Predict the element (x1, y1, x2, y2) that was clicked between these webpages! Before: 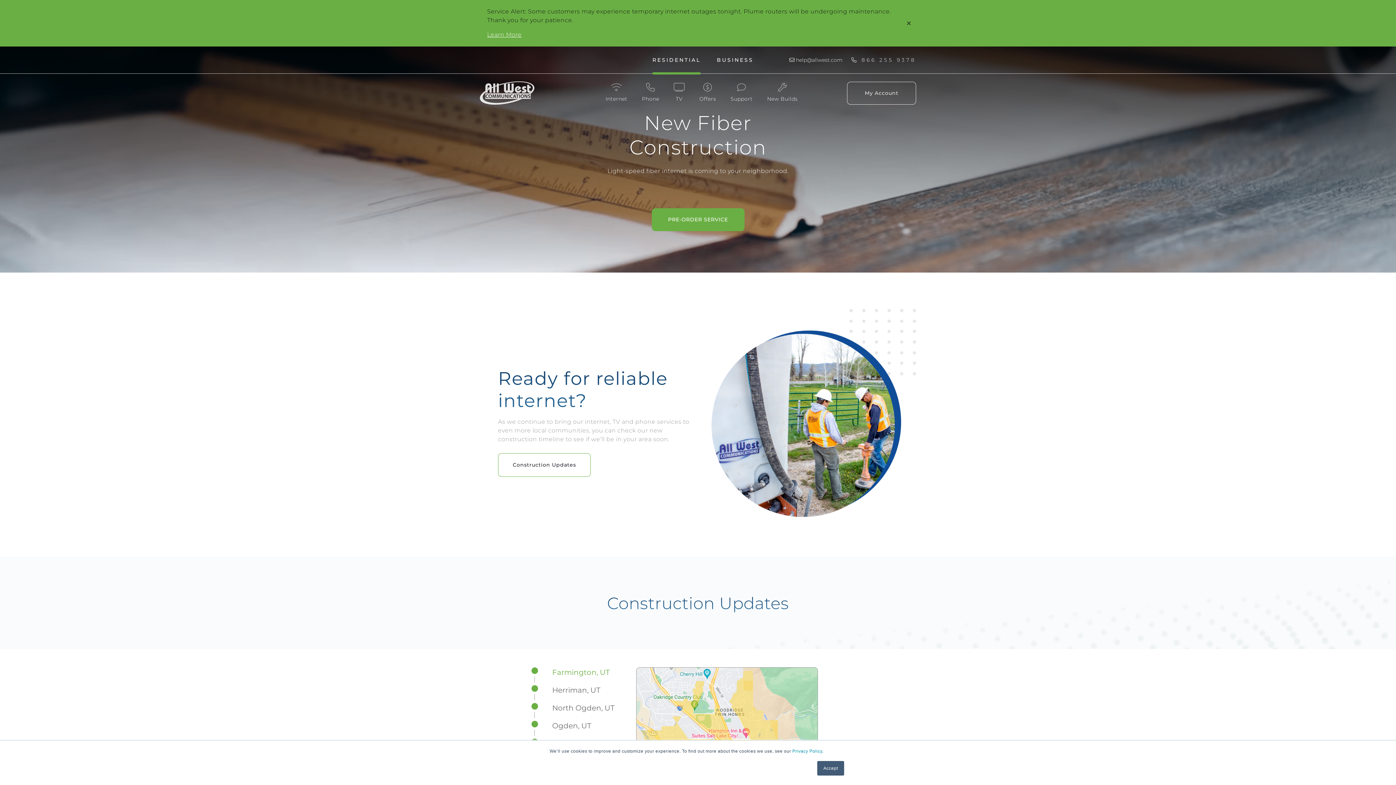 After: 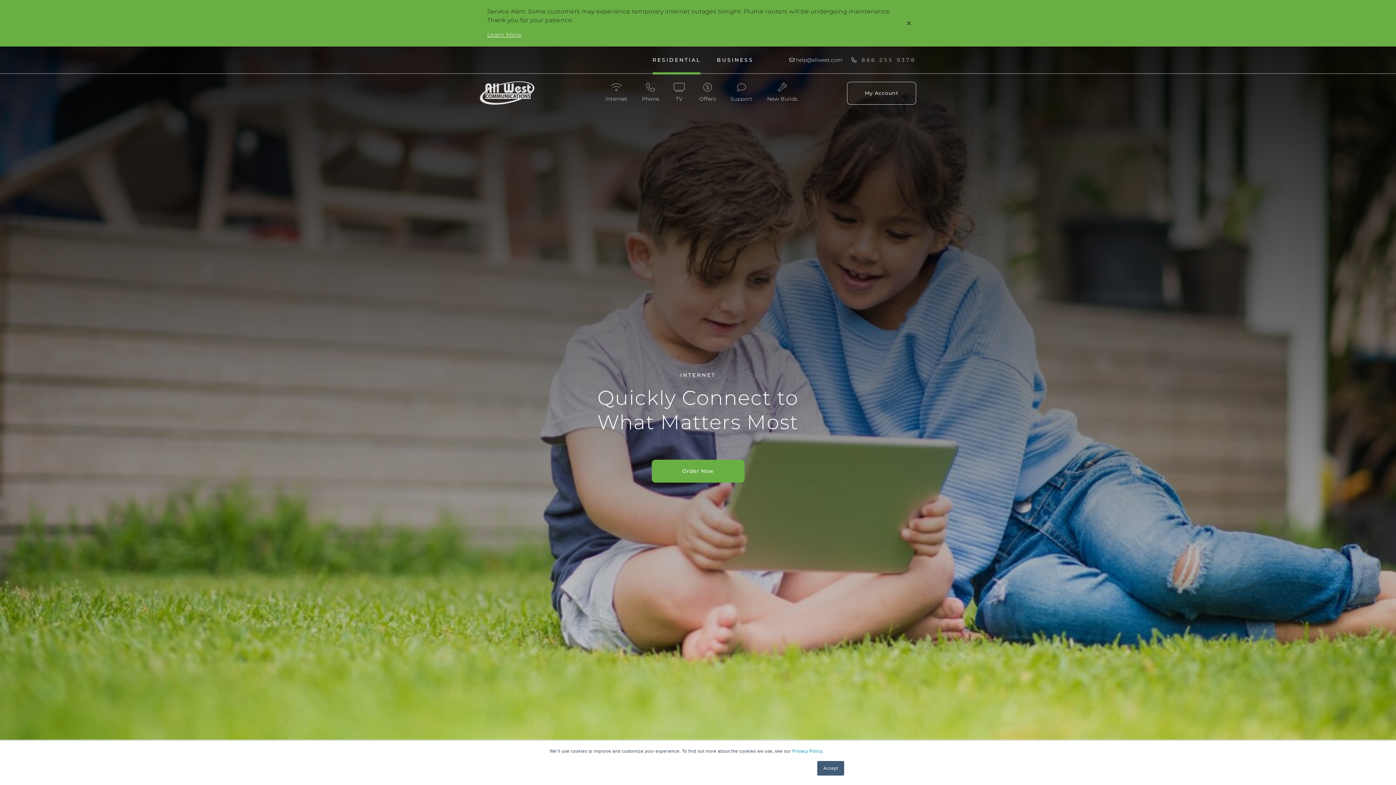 Action: bbox: (605, 82, 627, 103) label: Internet